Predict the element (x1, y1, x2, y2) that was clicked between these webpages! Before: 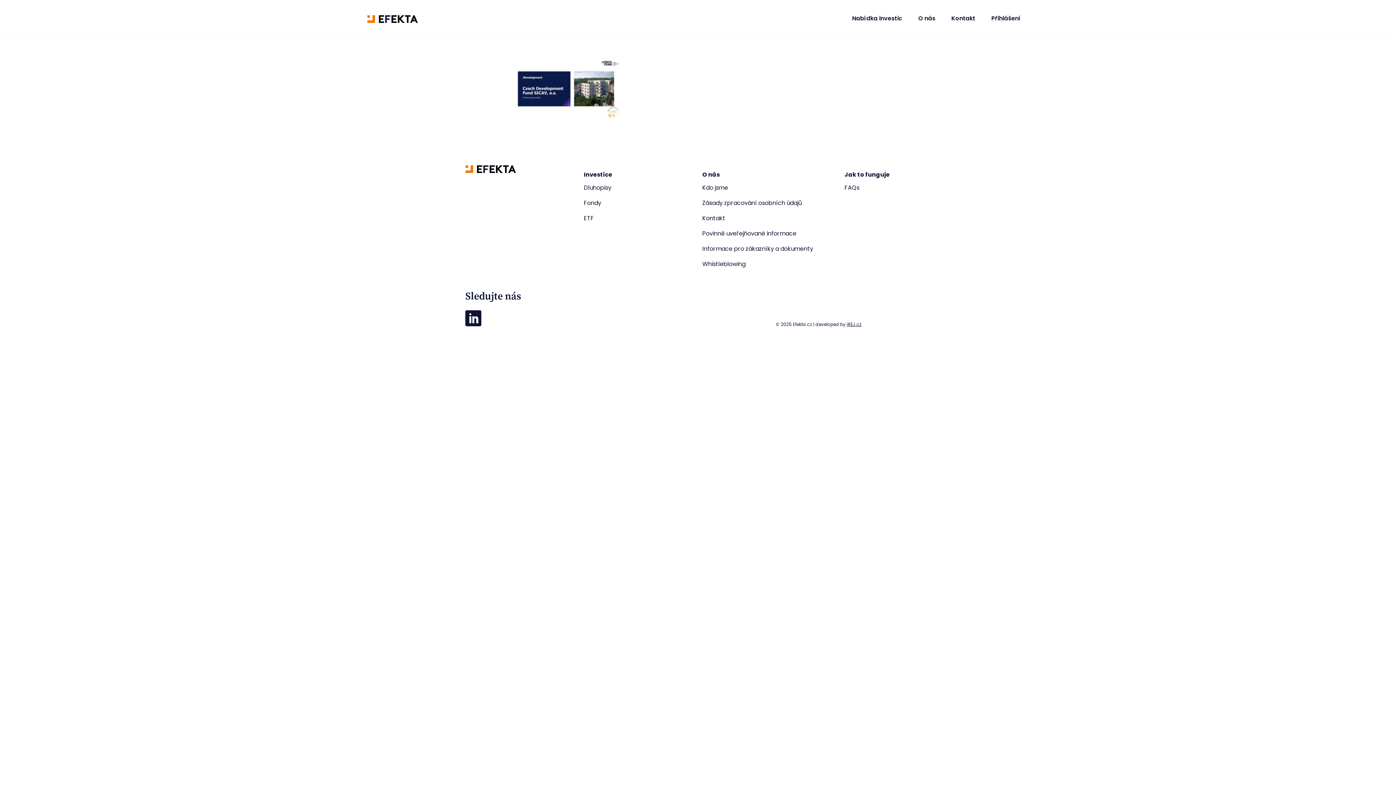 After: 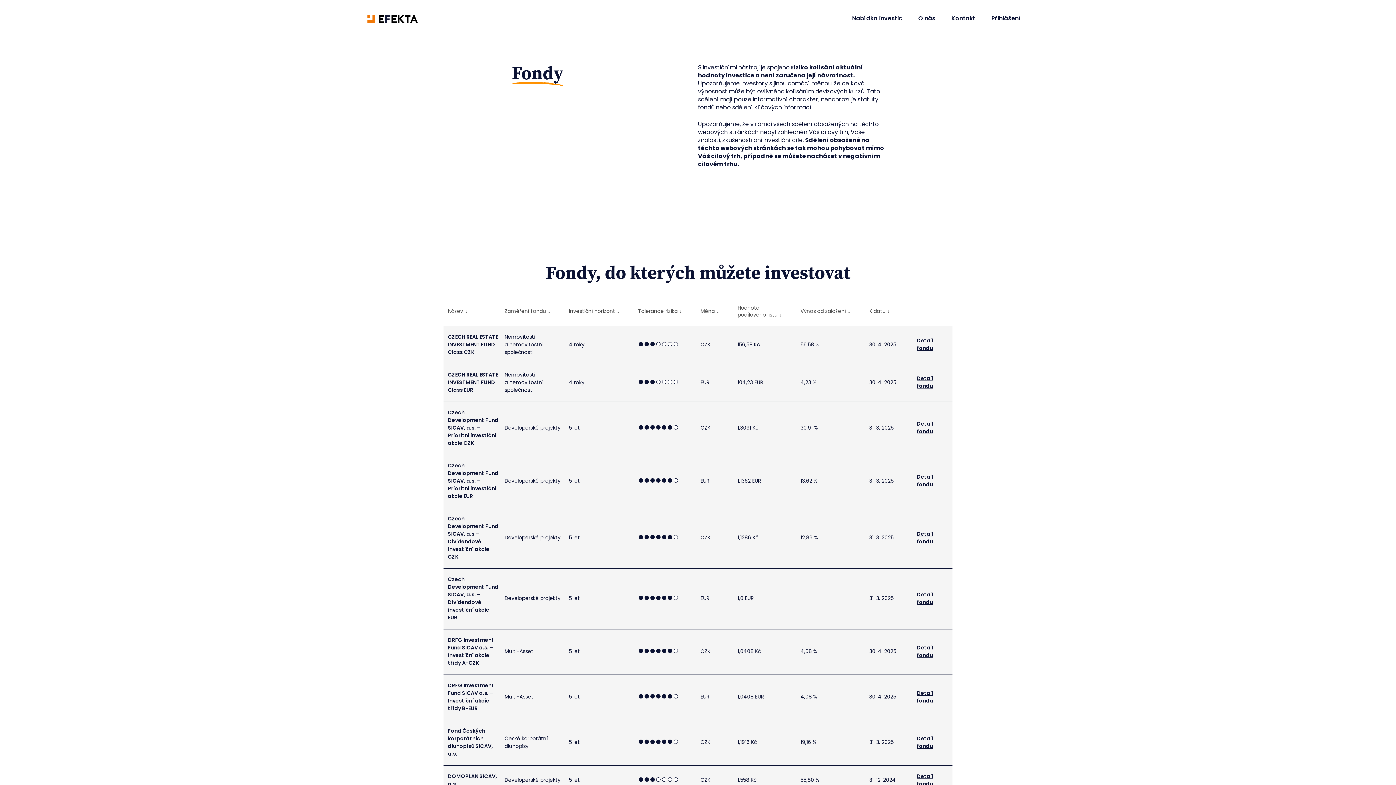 Action: label: Fondy bbox: (584, 200, 693, 206)